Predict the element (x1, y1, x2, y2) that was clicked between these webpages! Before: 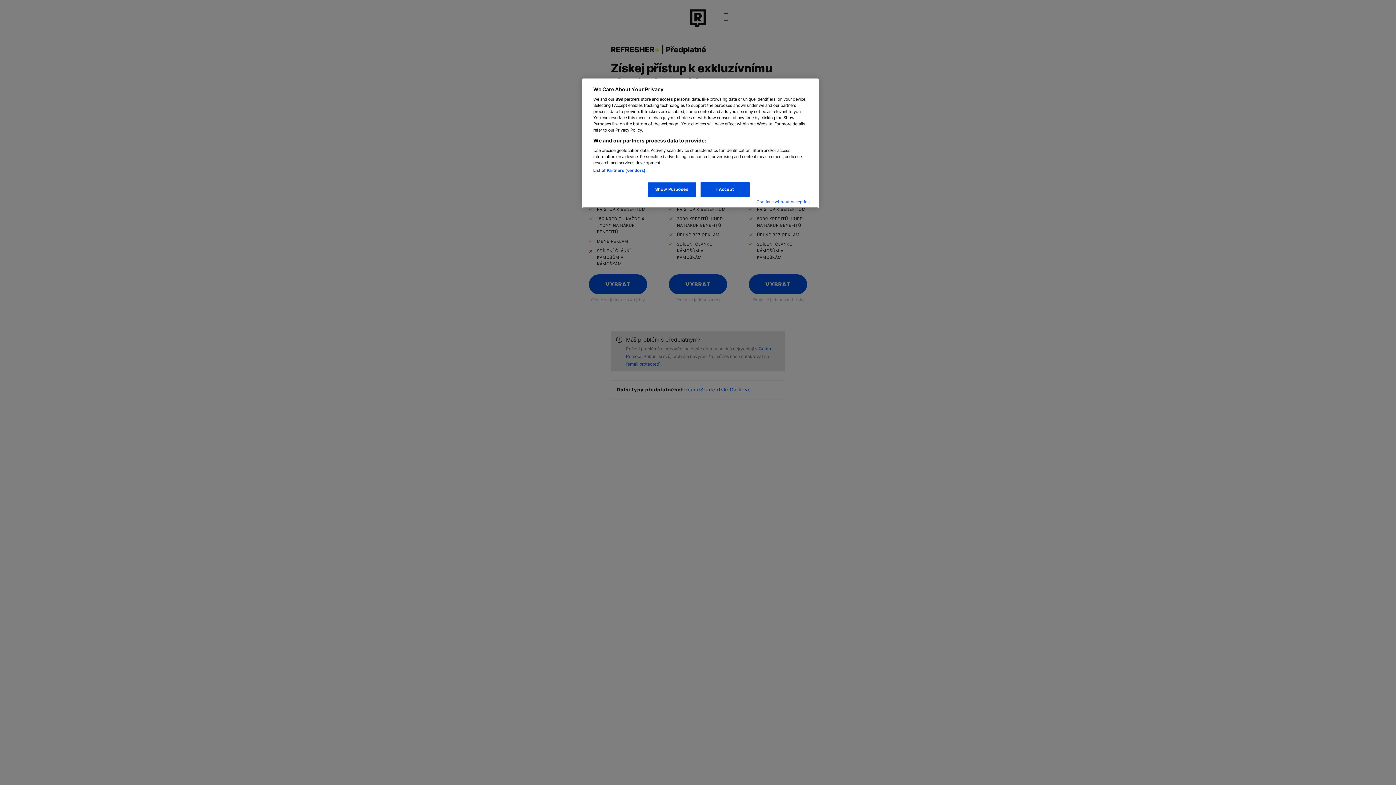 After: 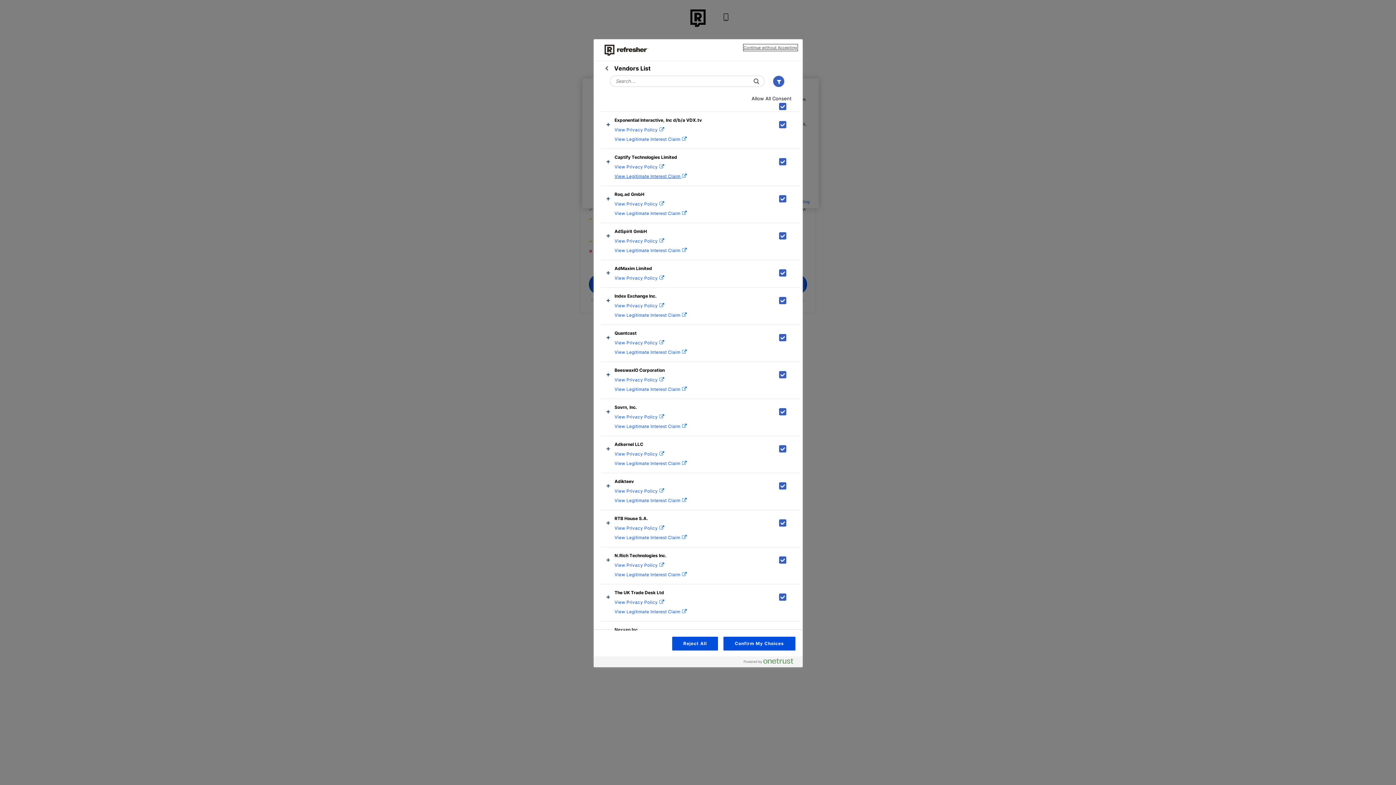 Action: label: List of Partners (vendors) bbox: (593, 168, 645, 173)